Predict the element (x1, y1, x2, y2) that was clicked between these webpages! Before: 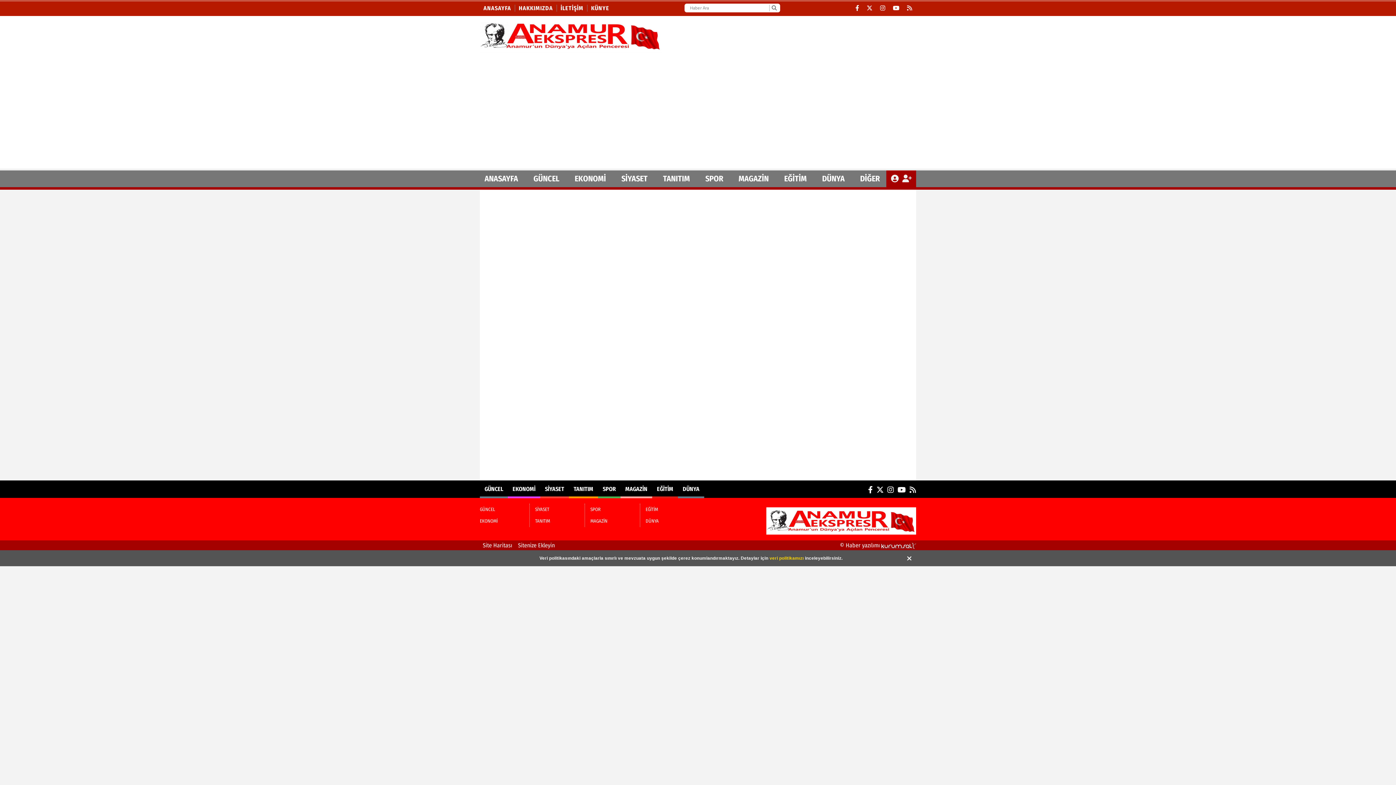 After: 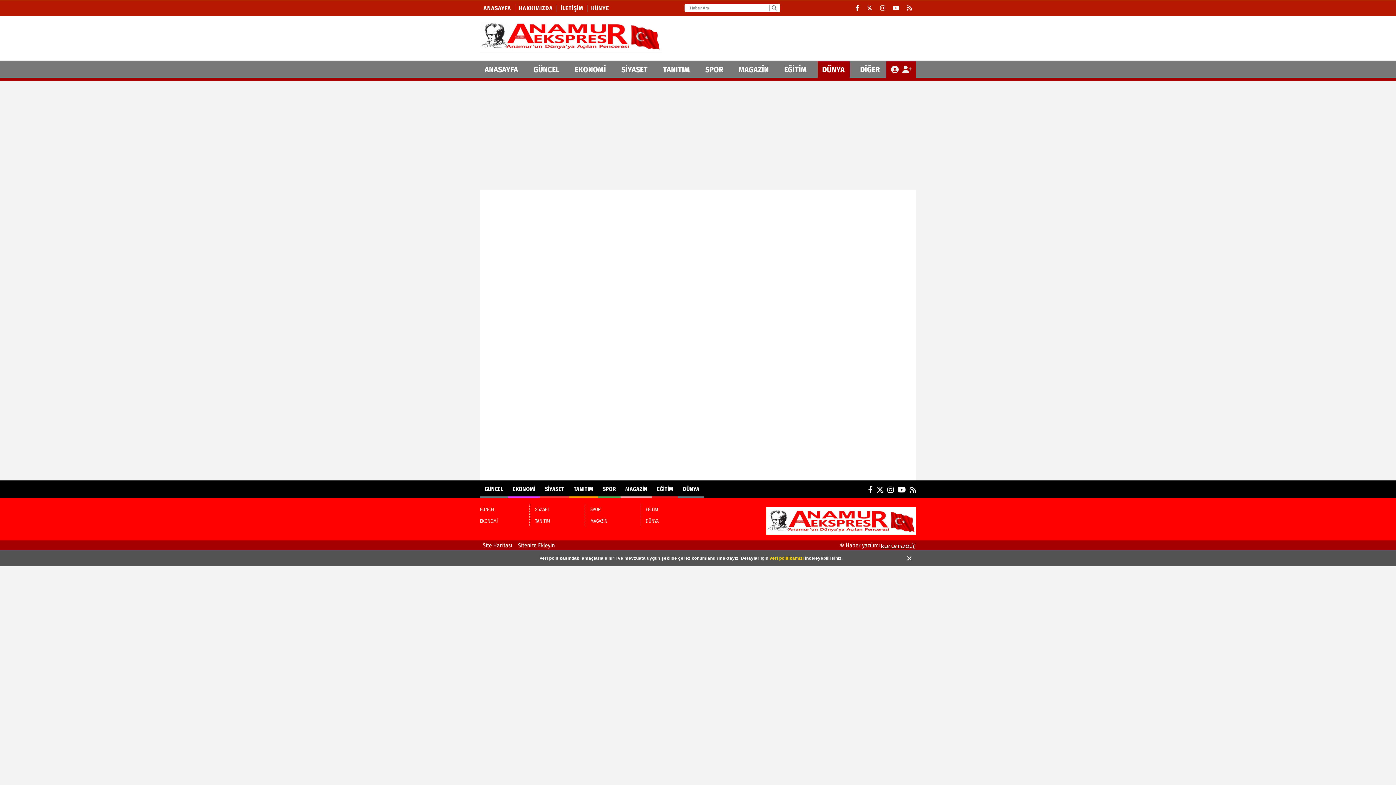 Action: label: DÜNYA bbox: (682, 481, 699, 496)